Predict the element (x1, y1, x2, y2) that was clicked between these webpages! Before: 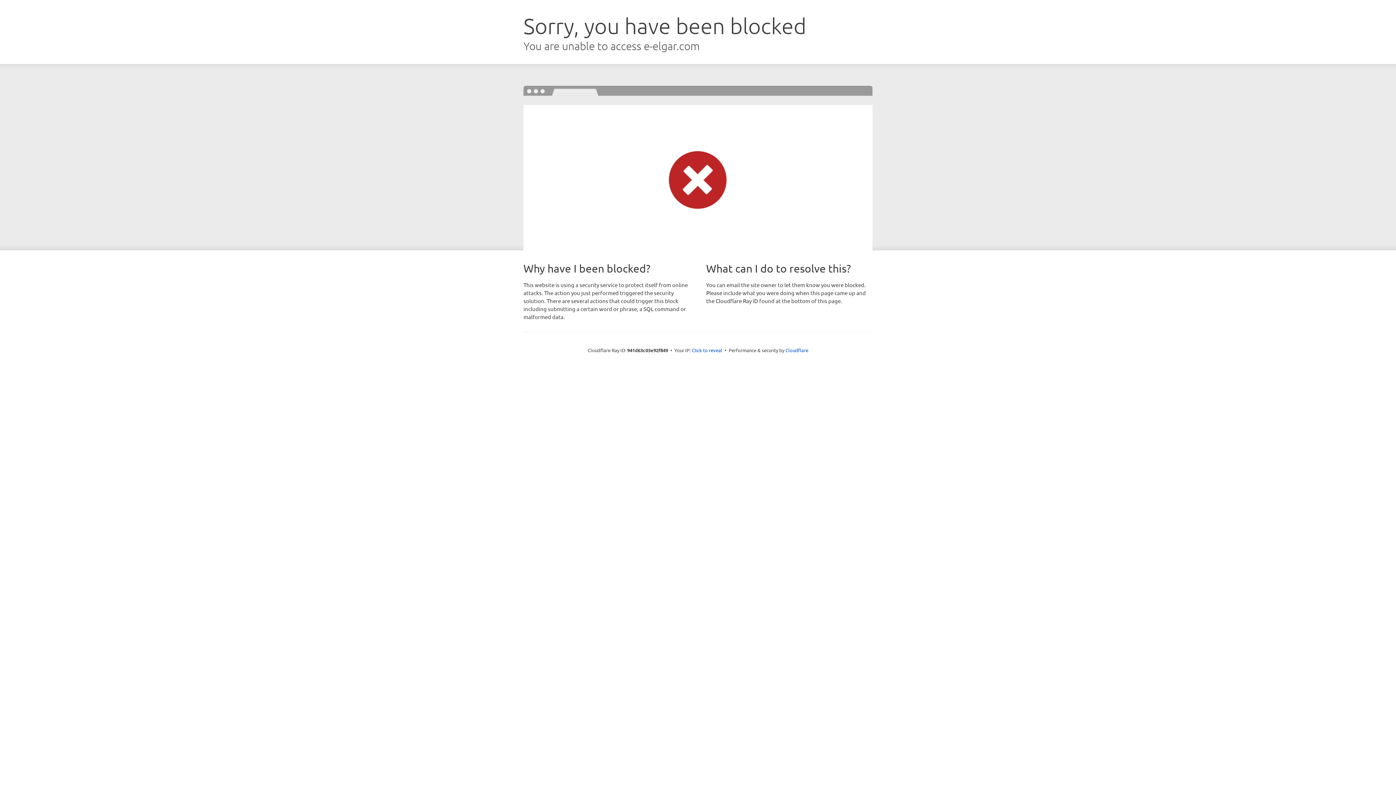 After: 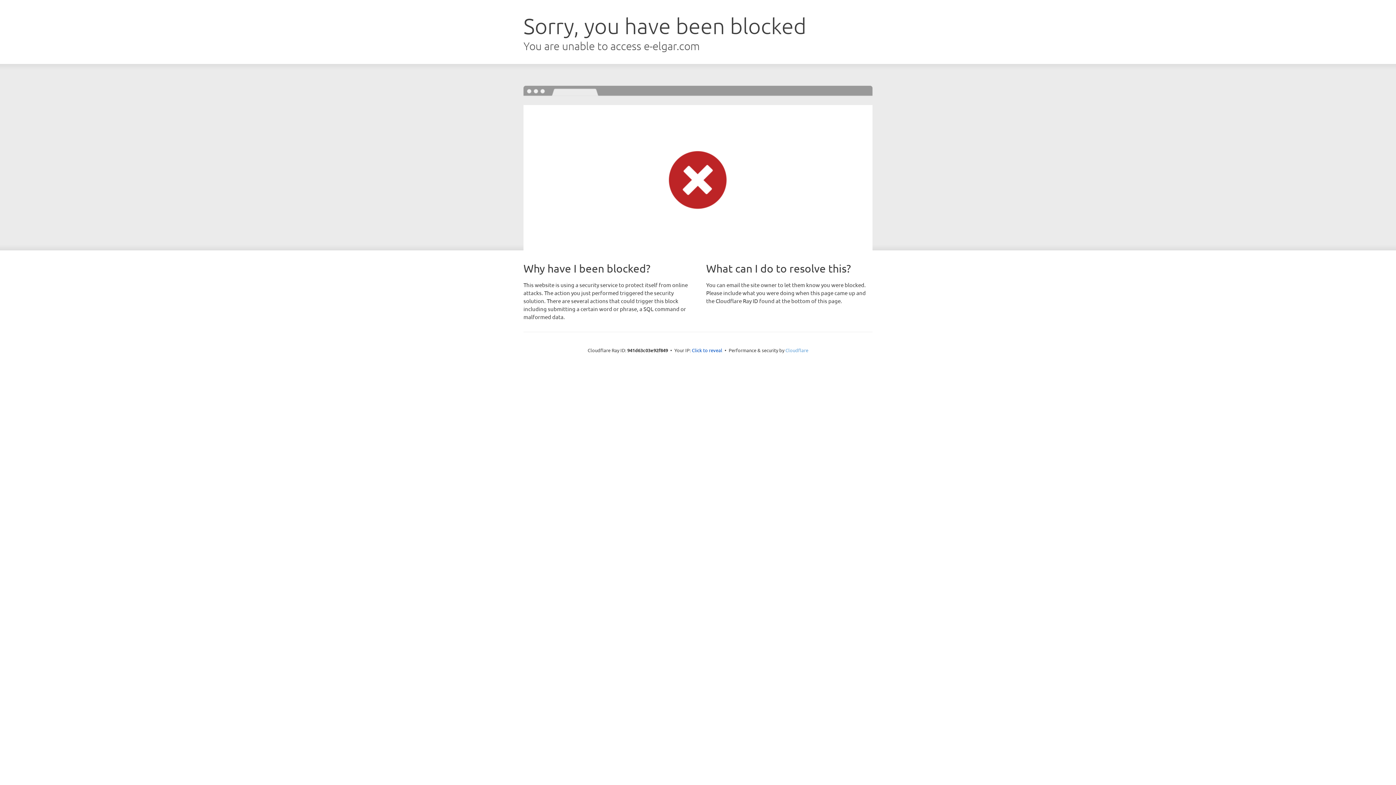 Action: label: Cloudflare bbox: (785, 347, 808, 353)